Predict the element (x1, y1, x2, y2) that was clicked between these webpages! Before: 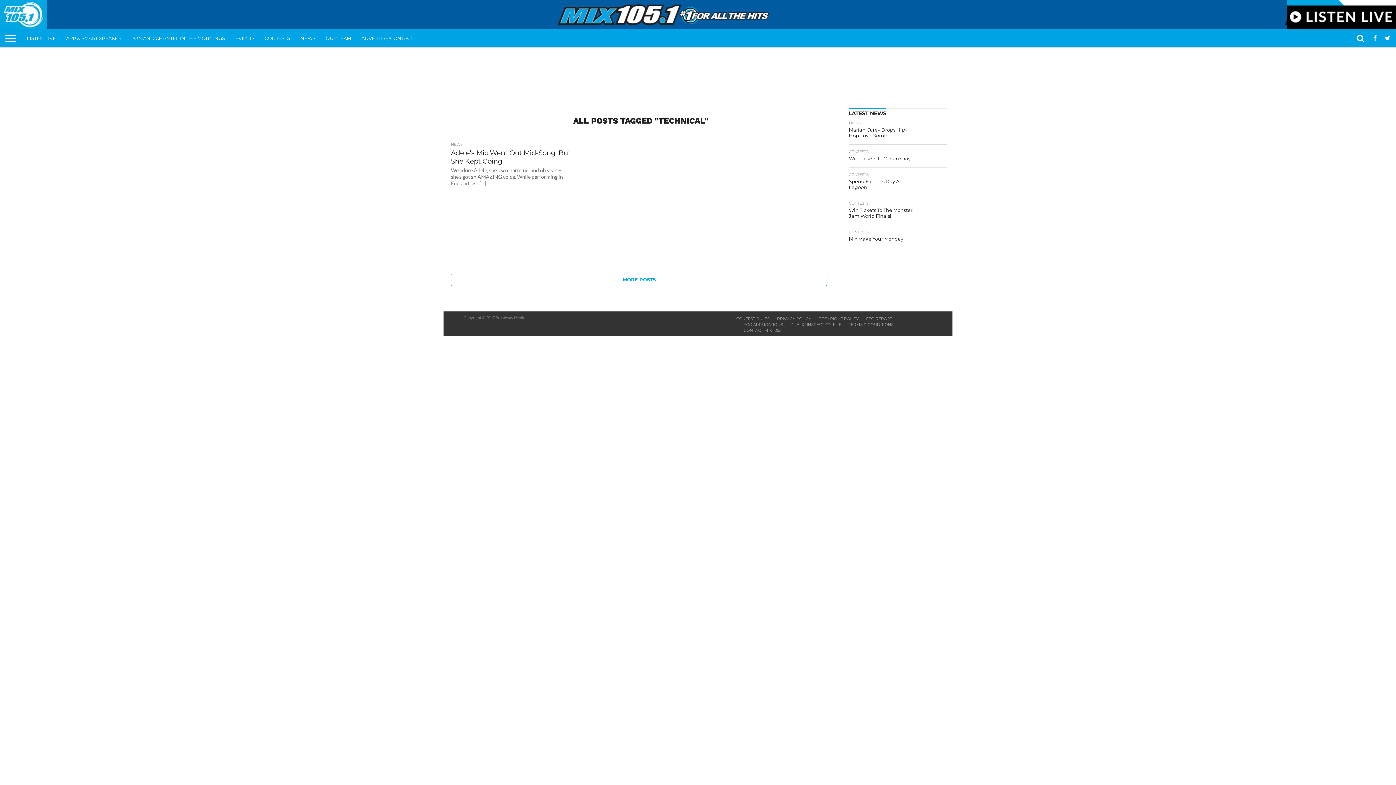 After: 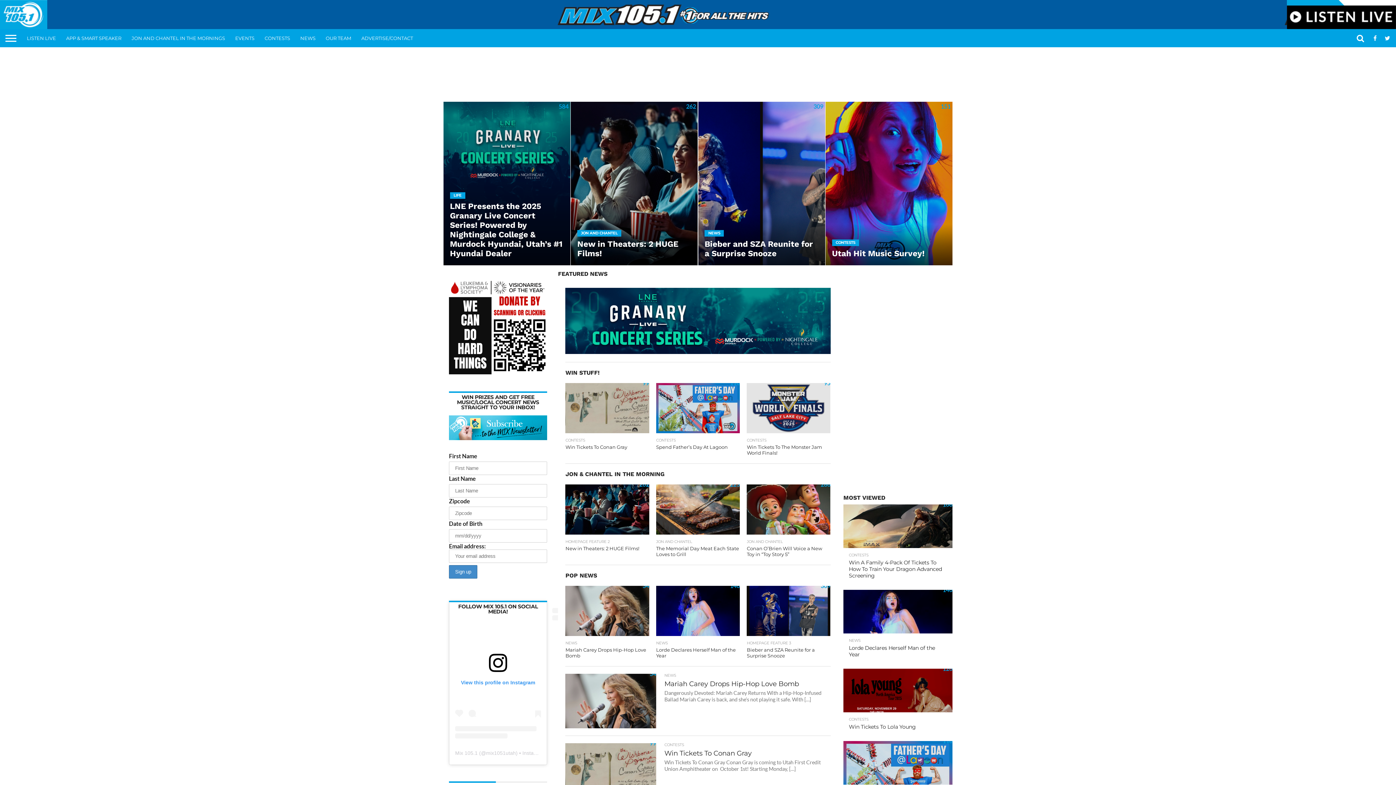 Action: bbox: (0, 23, 47, 30)